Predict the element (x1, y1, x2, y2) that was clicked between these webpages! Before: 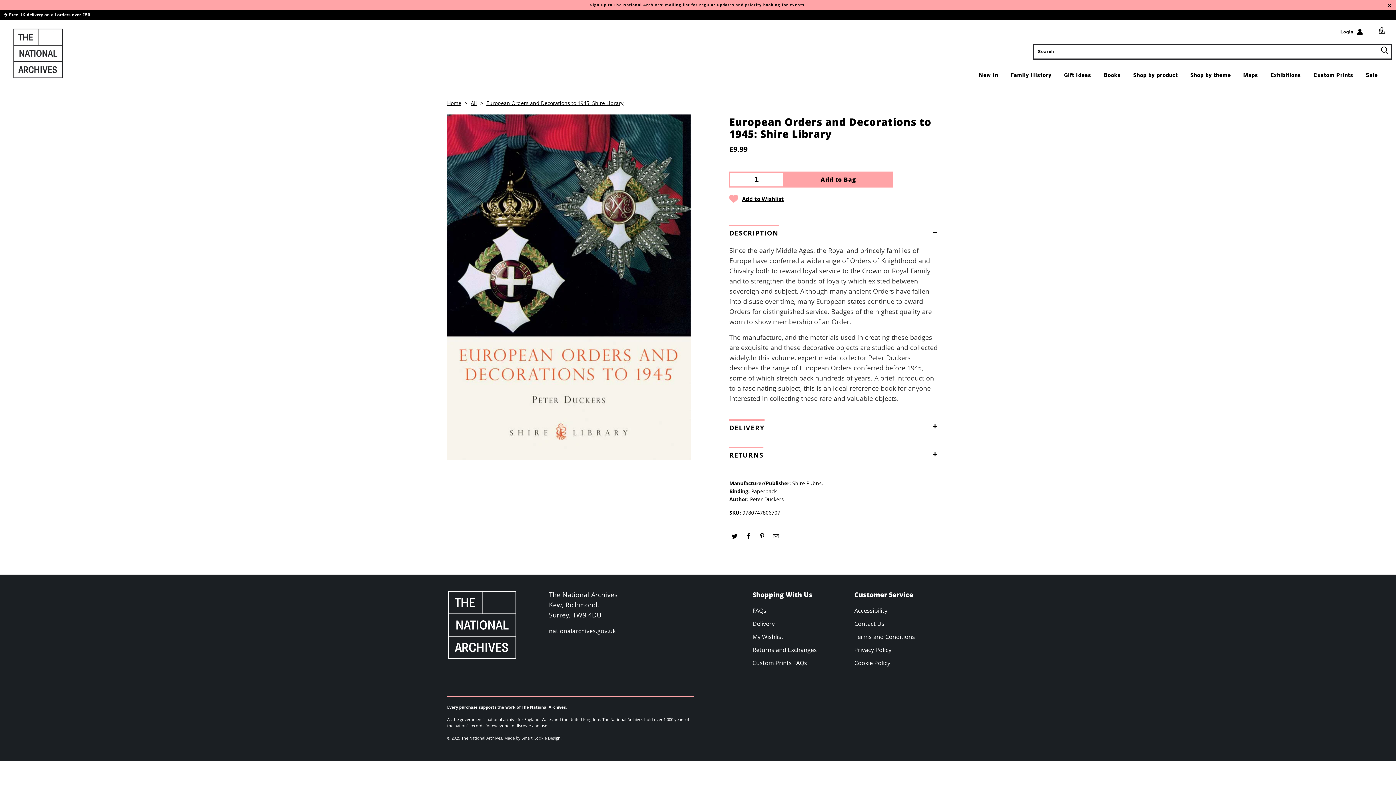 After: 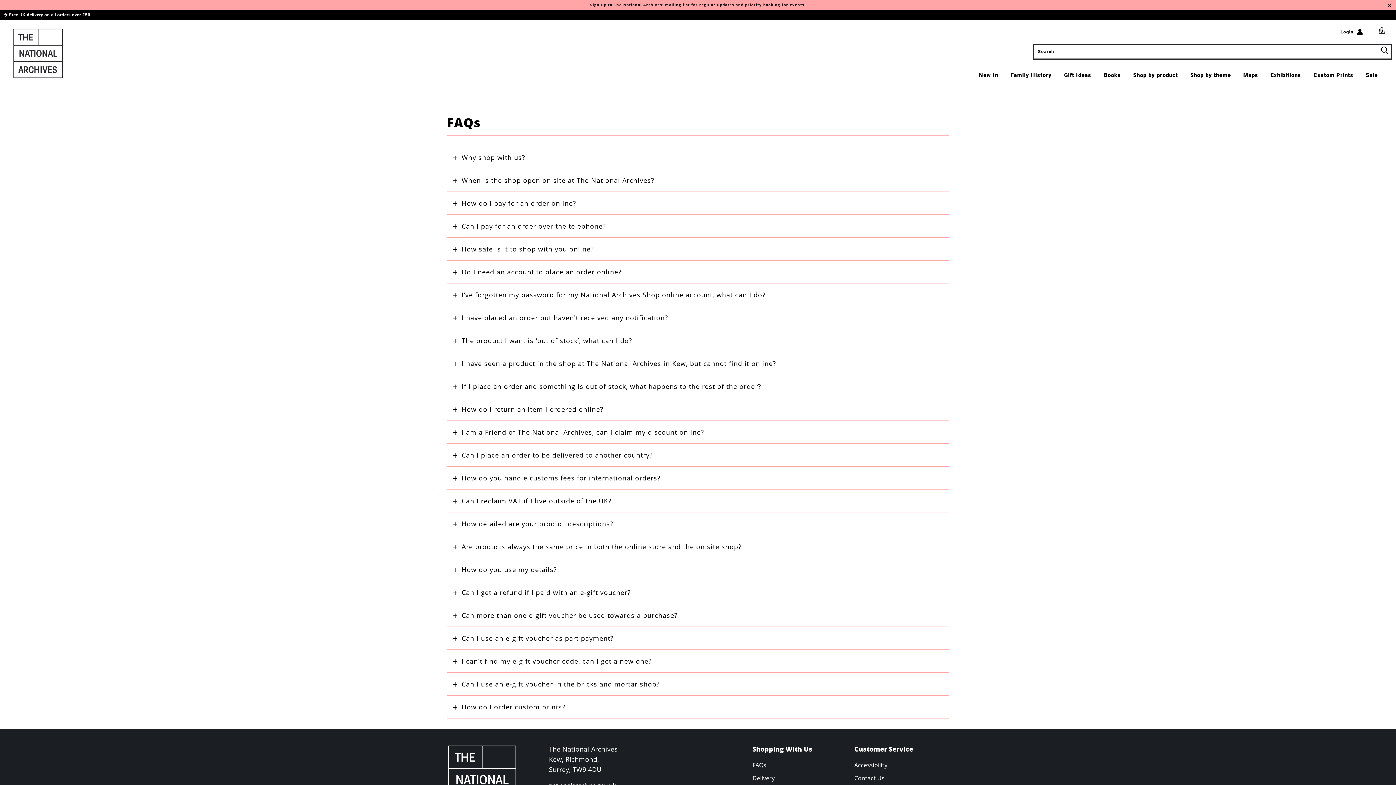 Action: label: FAQs bbox: (752, 606, 766, 614)